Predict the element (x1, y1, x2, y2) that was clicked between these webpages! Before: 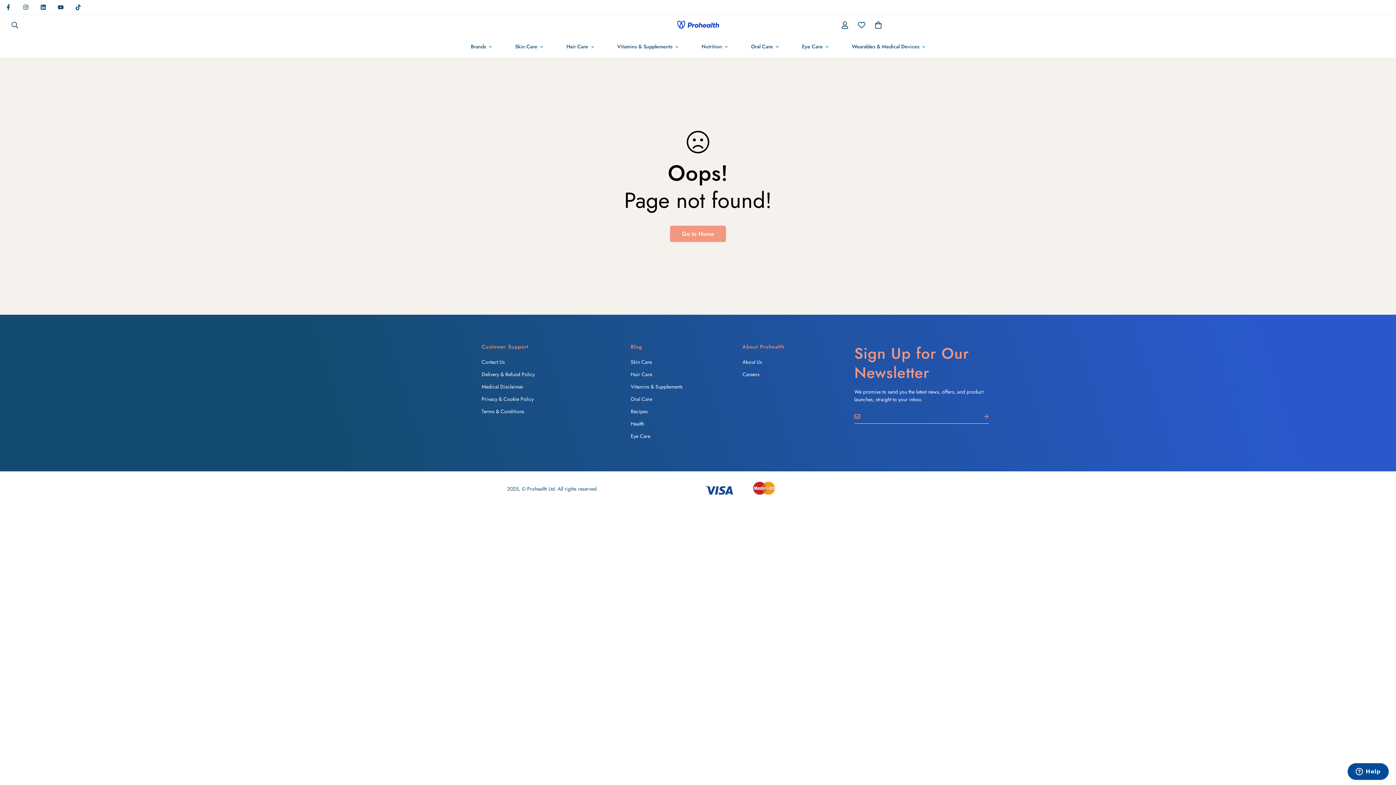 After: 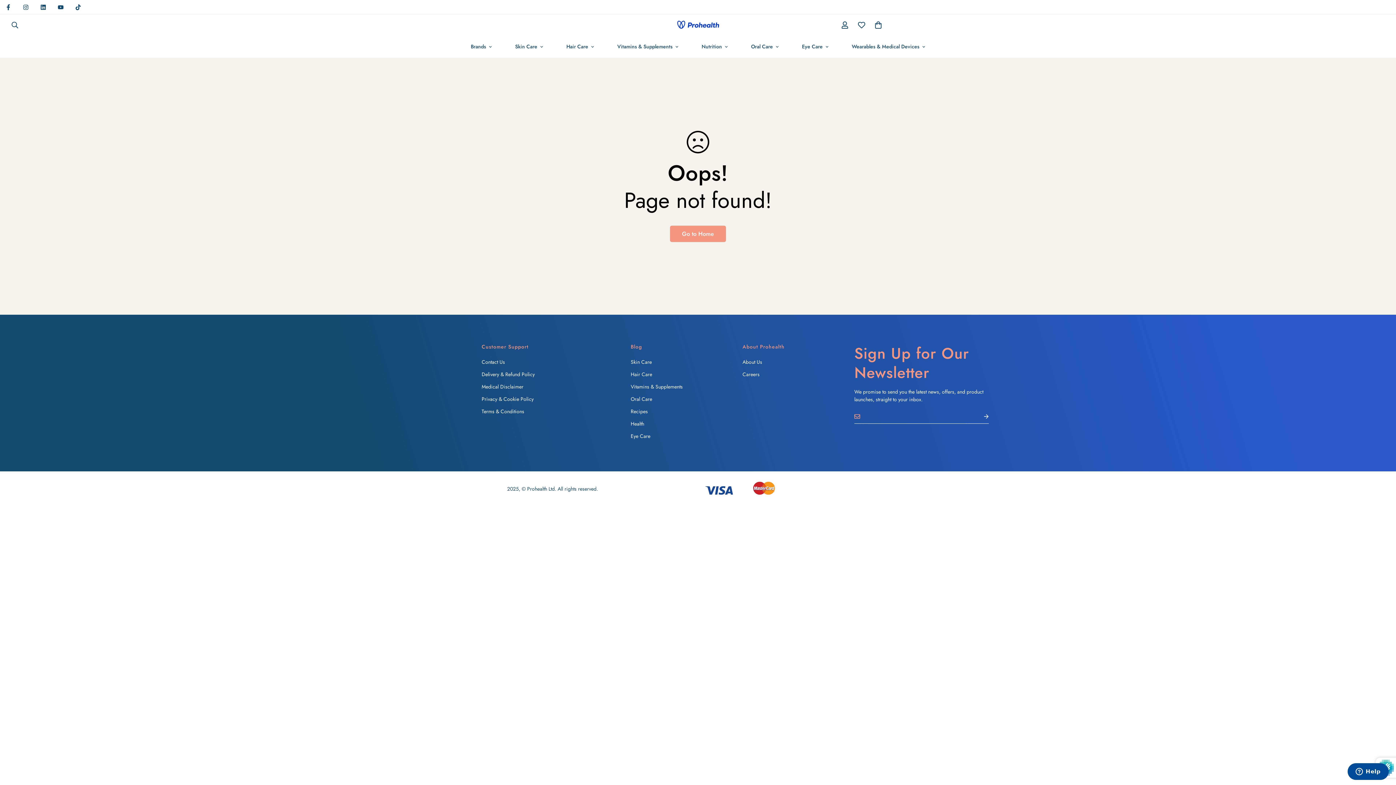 Action: bbox: (972, 409, 989, 424) label: Subscribe